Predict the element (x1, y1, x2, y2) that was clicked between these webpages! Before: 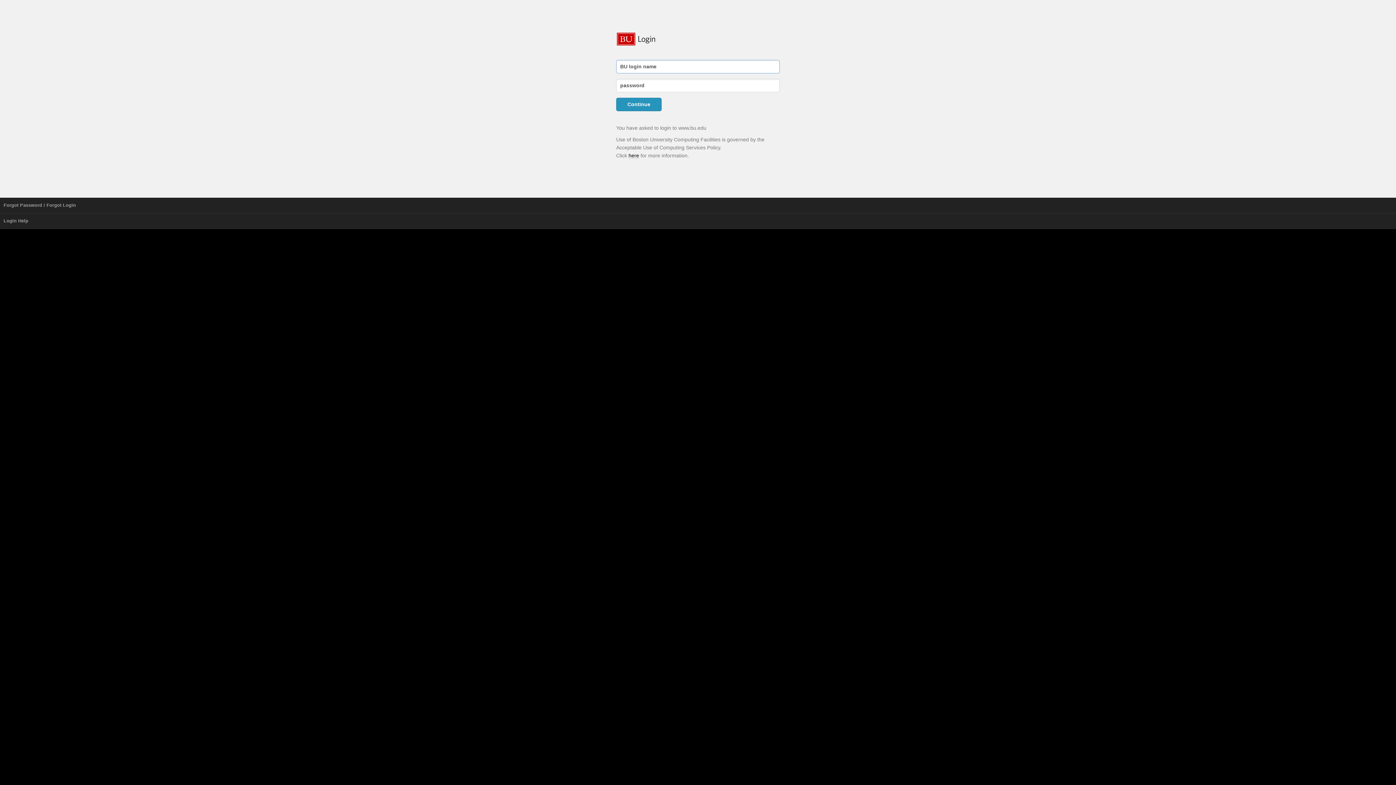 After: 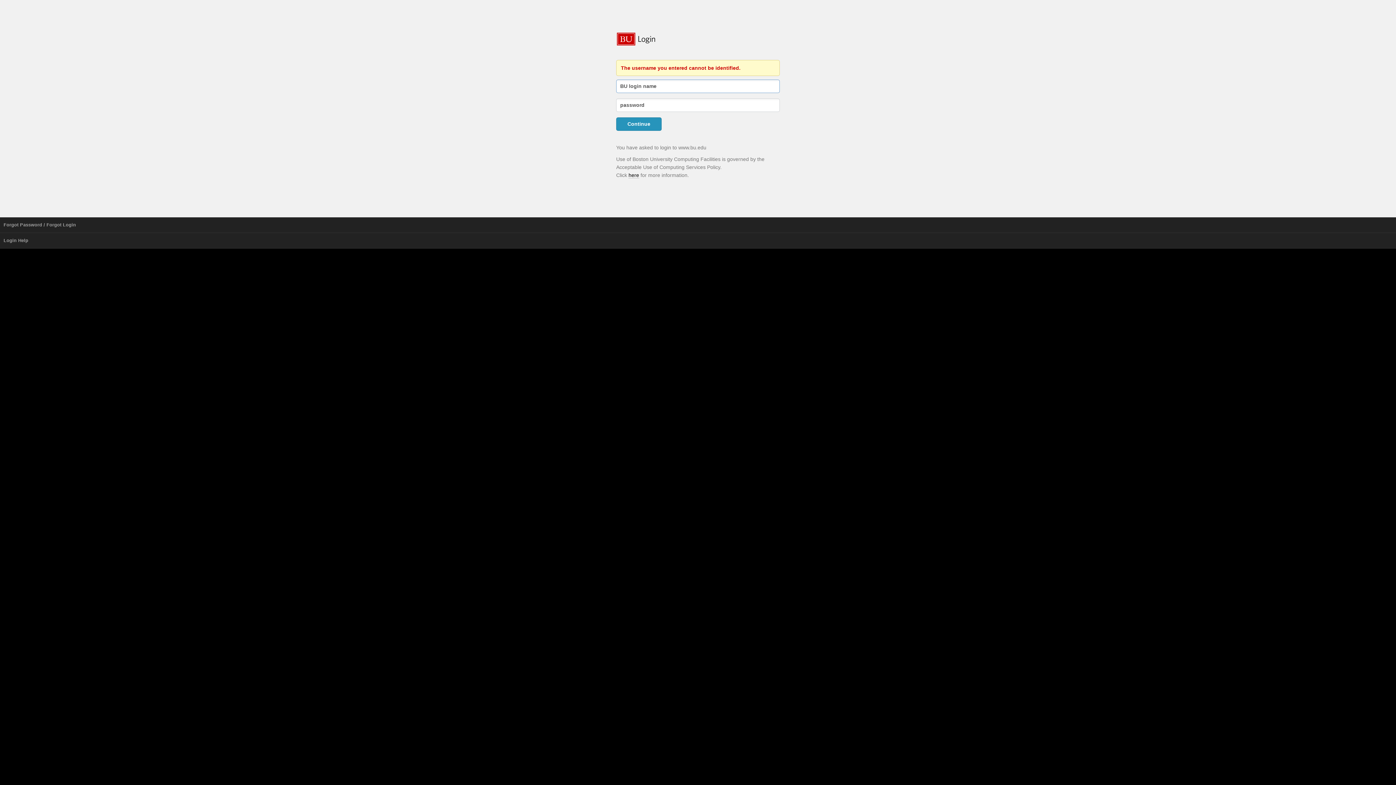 Action: bbox: (616, 97, 661, 111) label: Continue